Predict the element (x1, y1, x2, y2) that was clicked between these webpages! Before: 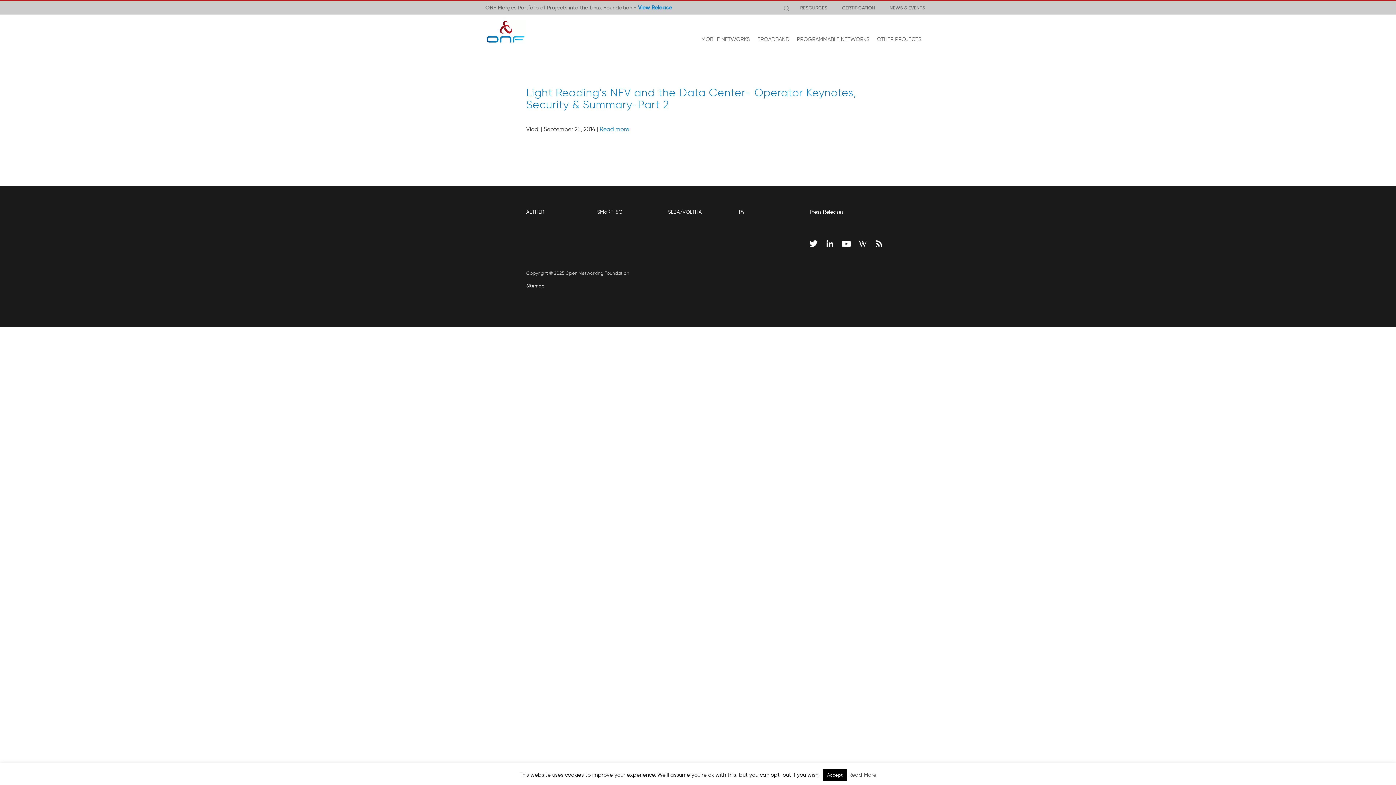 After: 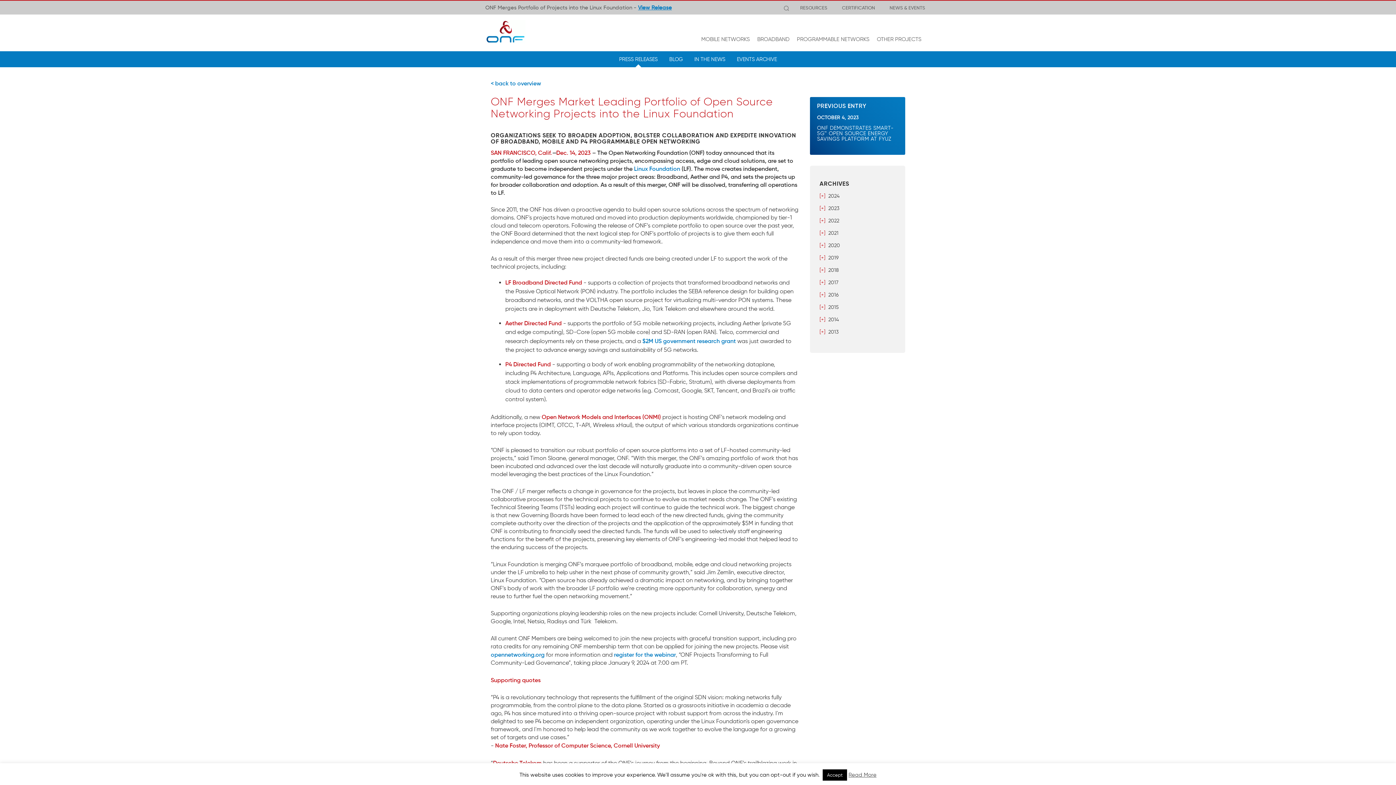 Action: label: View Release bbox: (638, 4, 672, 10)